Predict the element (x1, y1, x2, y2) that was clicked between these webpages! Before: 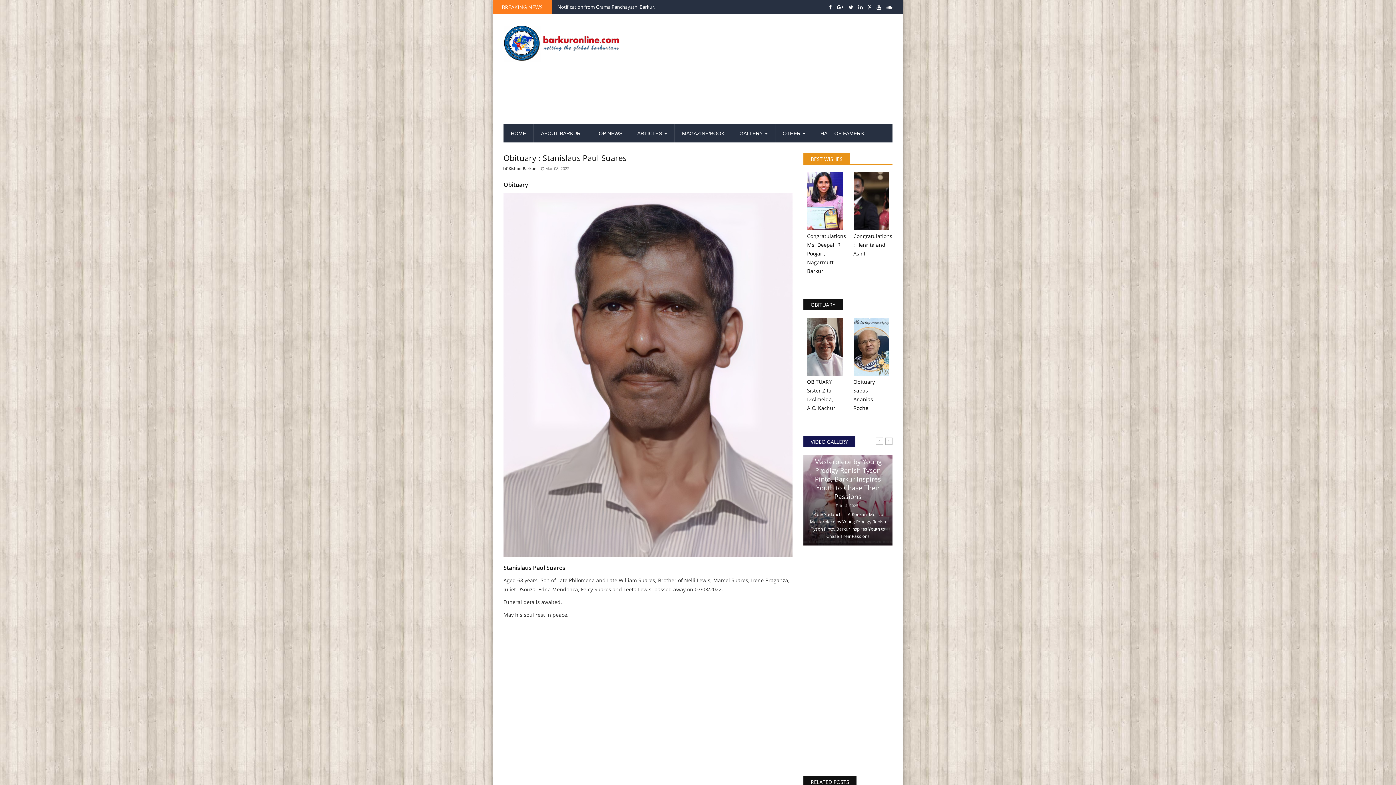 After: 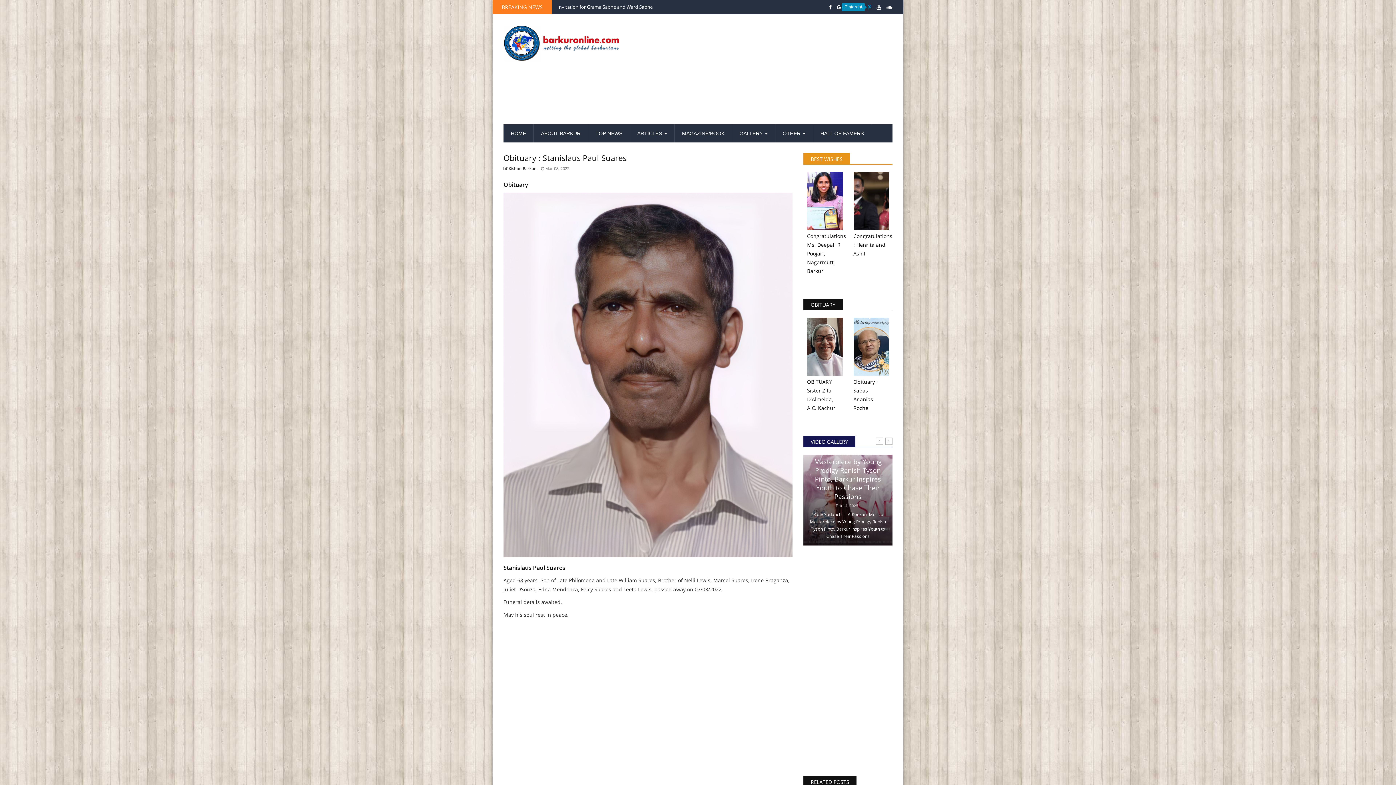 Action: bbox: (867, 0, 871, 14)